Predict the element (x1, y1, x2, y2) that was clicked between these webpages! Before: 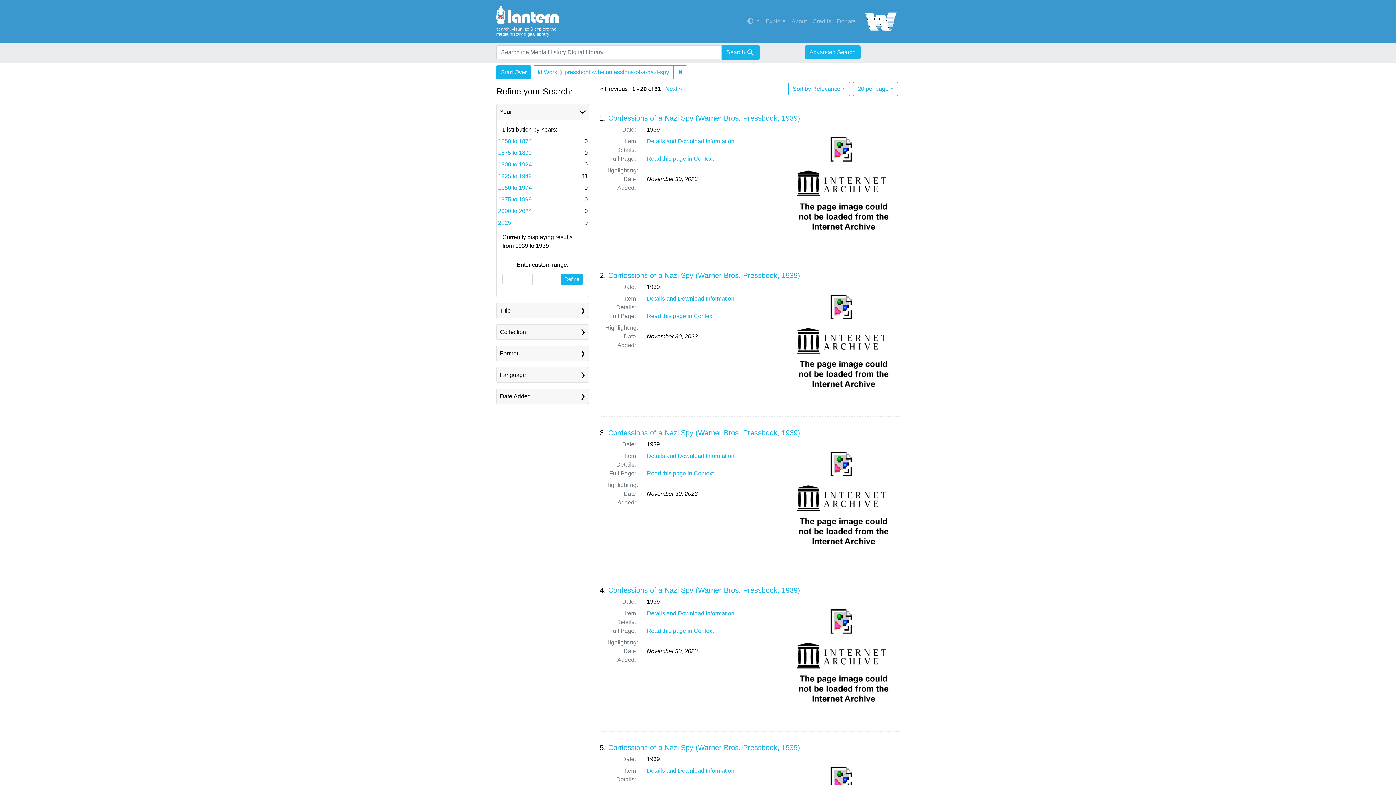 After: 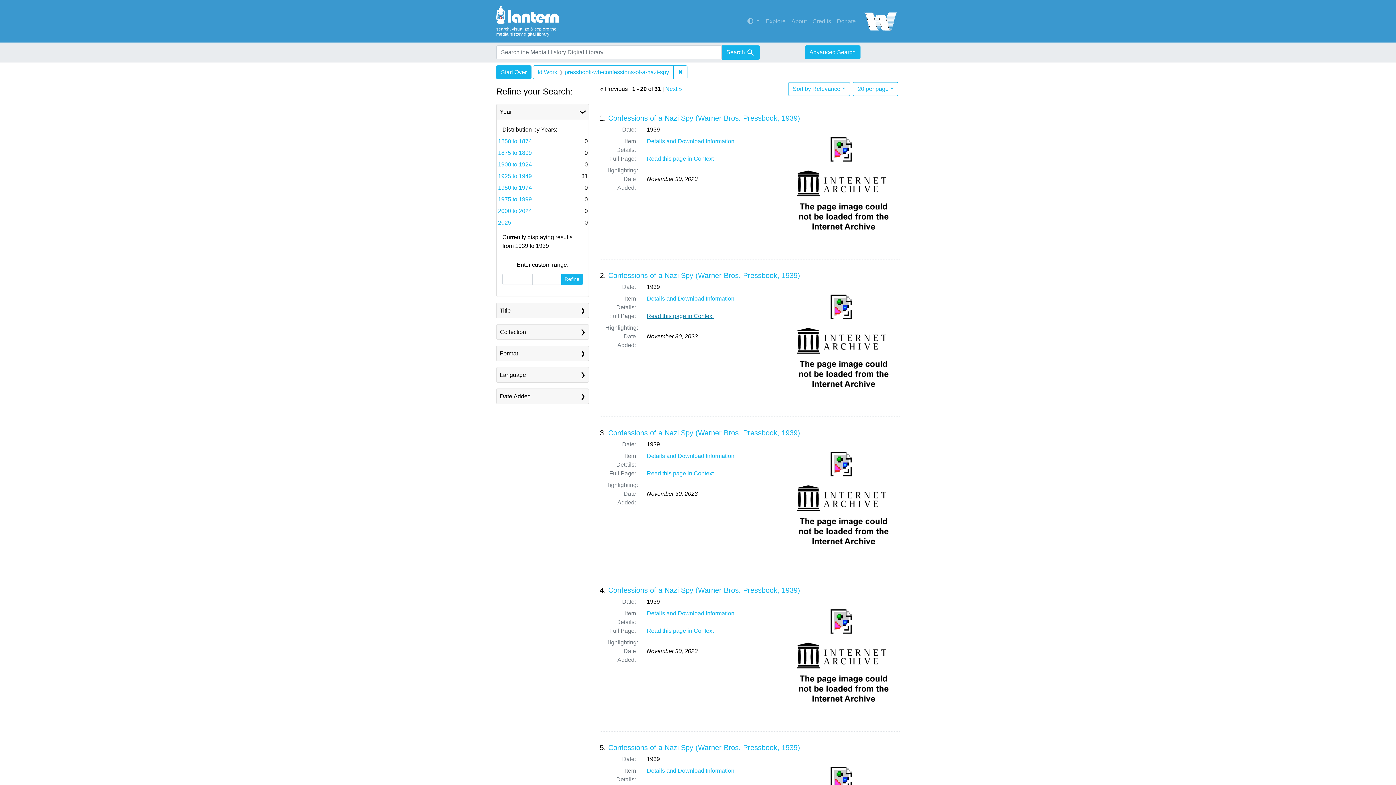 Action: bbox: (647, 313, 713, 319) label: Read this page in Context